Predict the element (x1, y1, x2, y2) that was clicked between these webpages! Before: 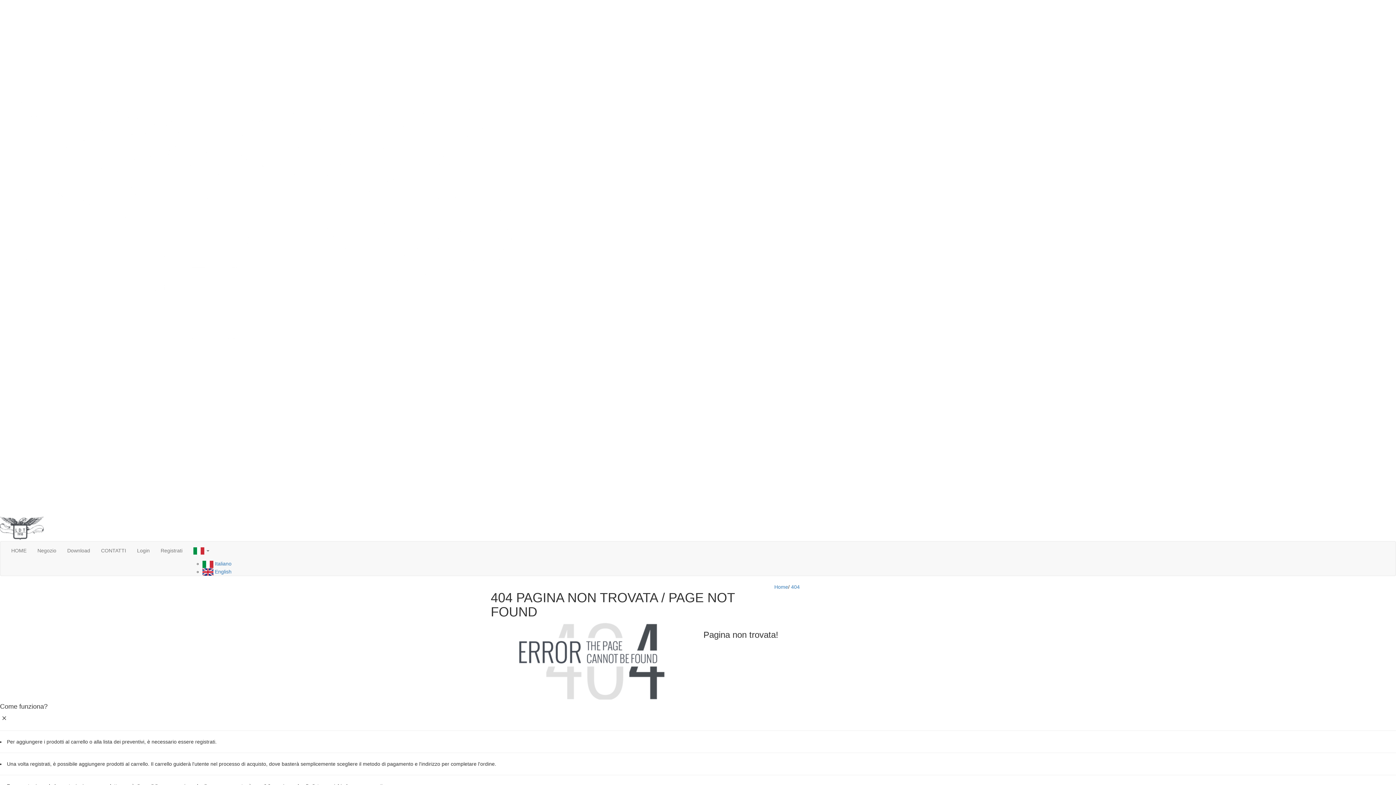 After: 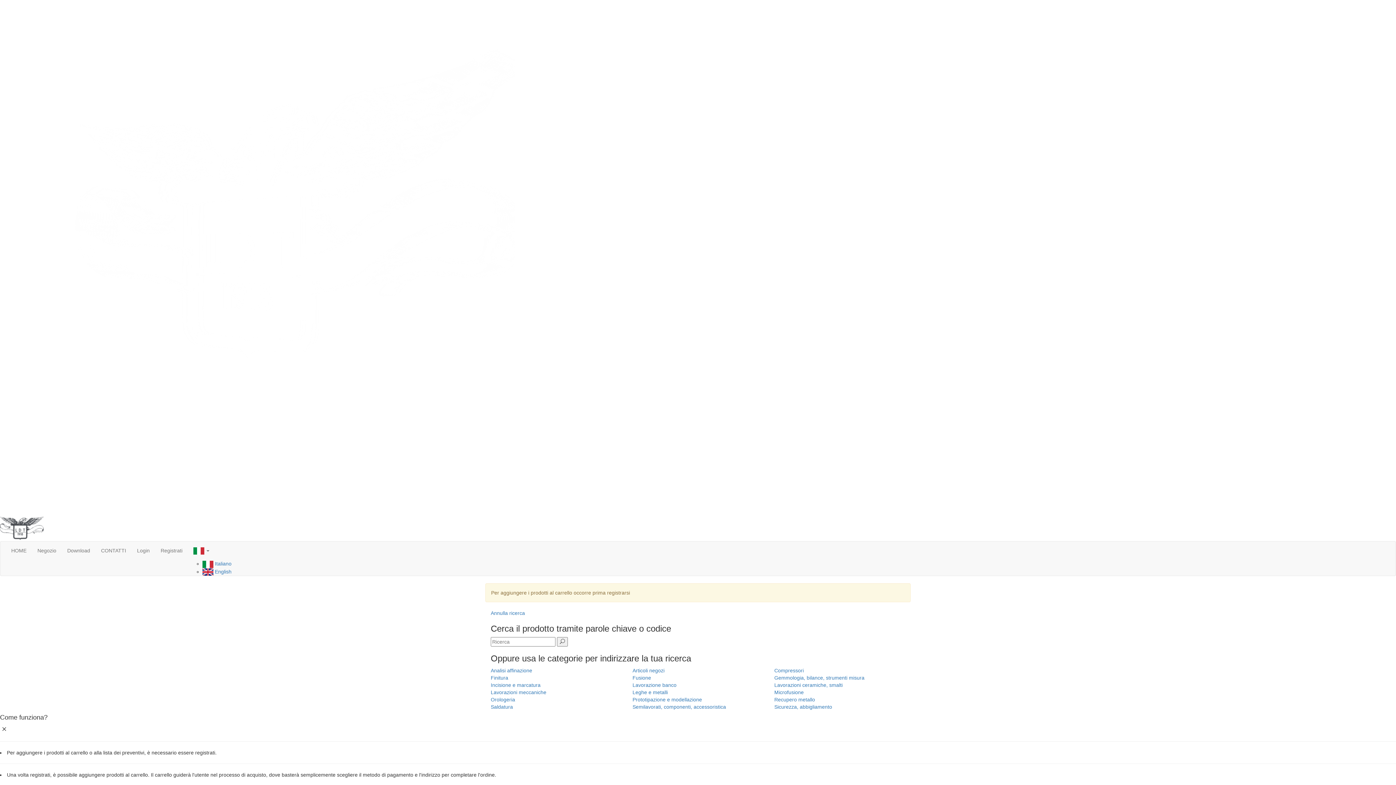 Action: label: Negozio bbox: (32, 541, 61, 560)